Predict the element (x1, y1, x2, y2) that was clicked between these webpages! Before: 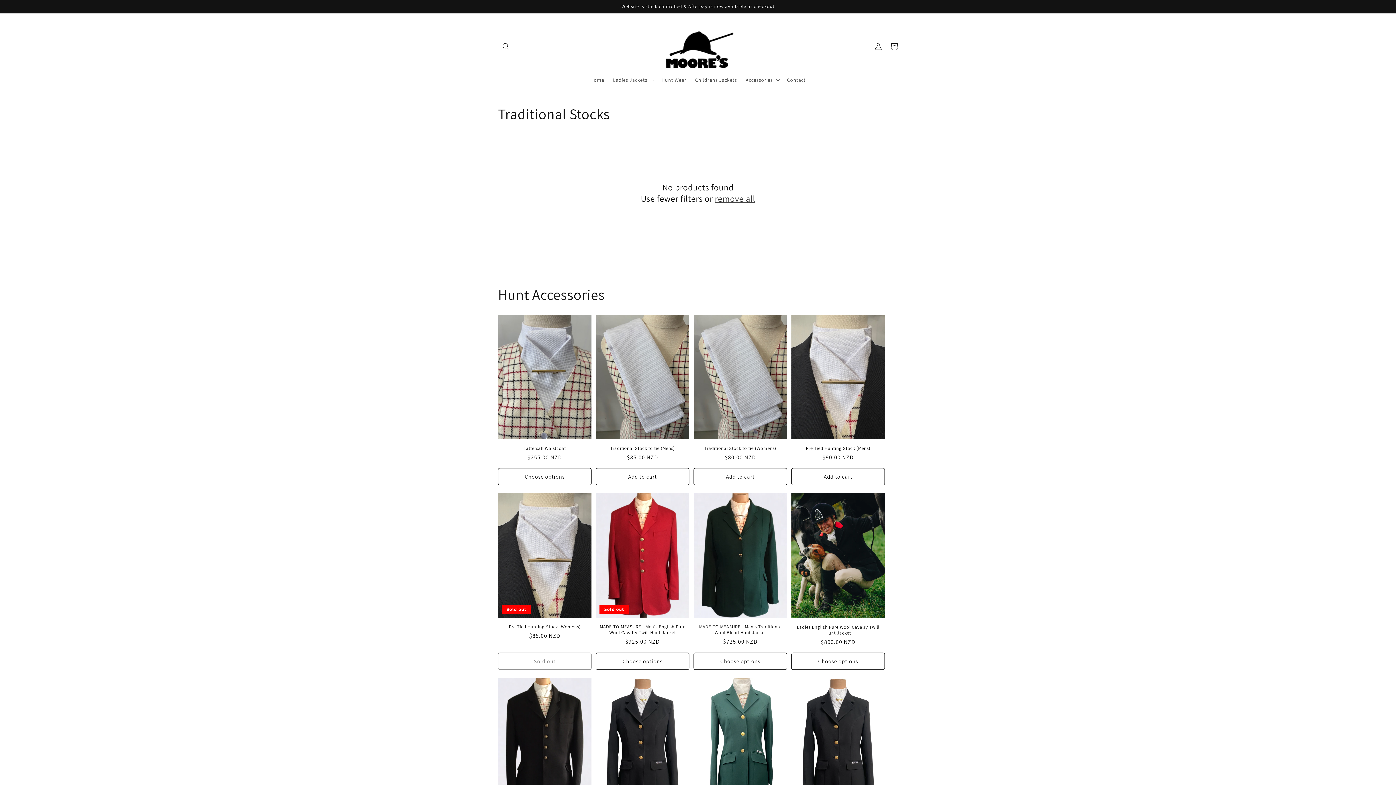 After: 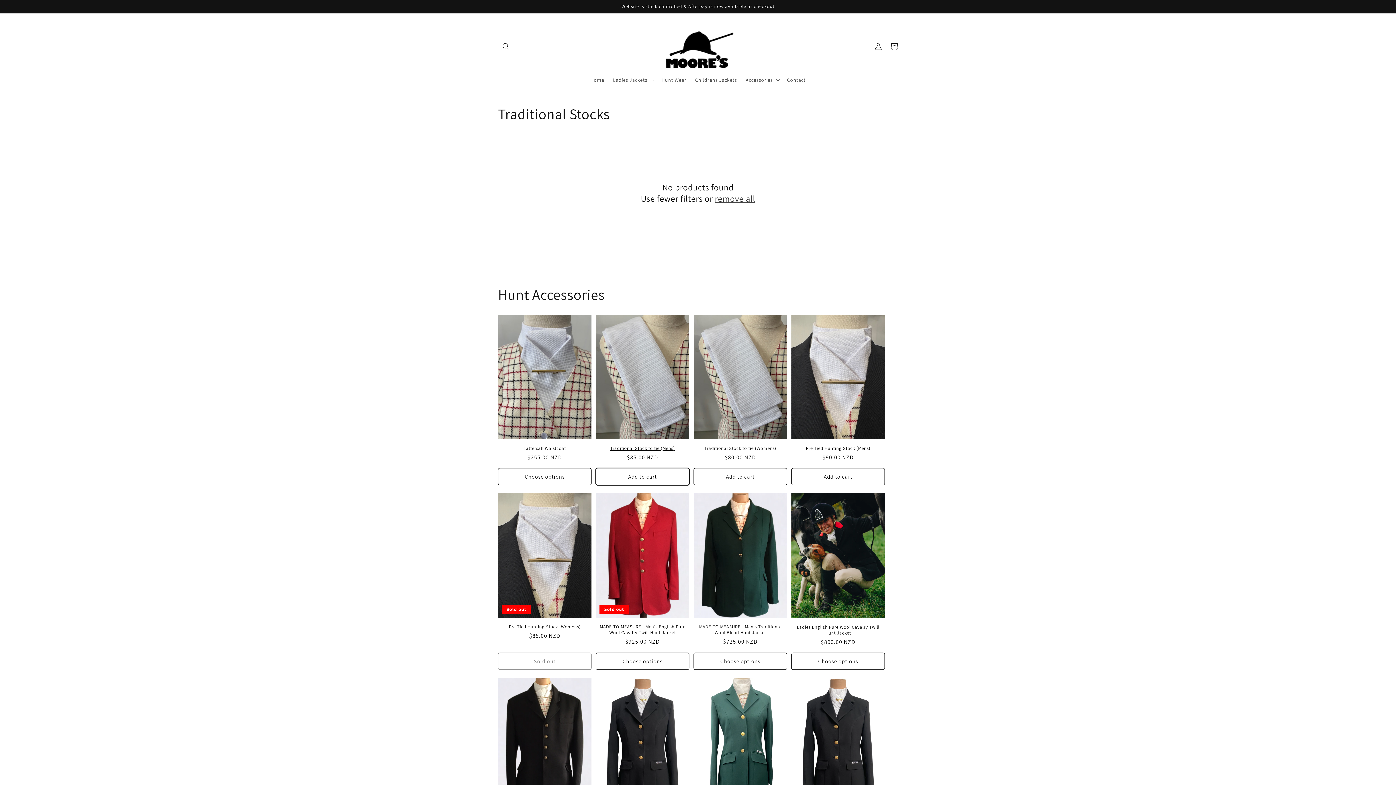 Action: label: Add to cart bbox: (596, 468, 689, 485)